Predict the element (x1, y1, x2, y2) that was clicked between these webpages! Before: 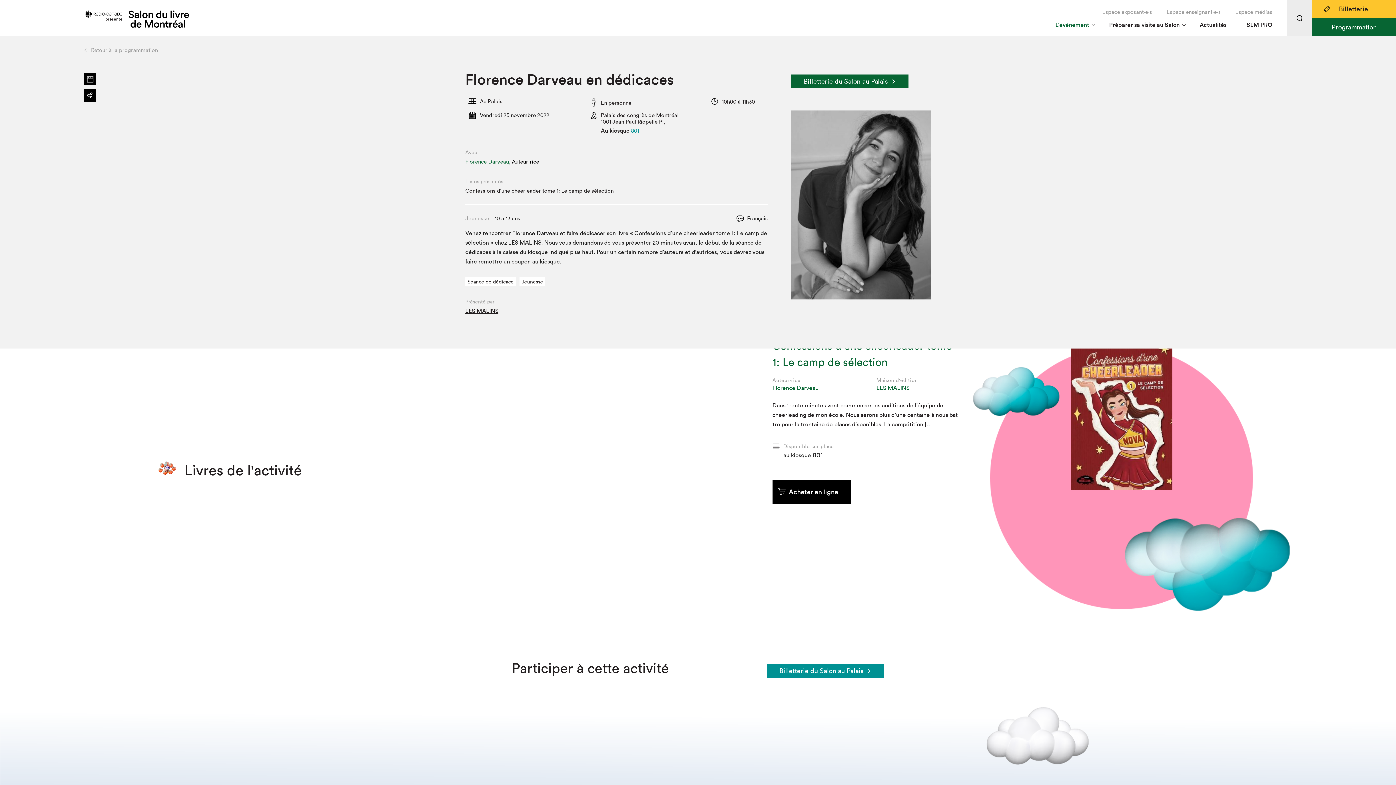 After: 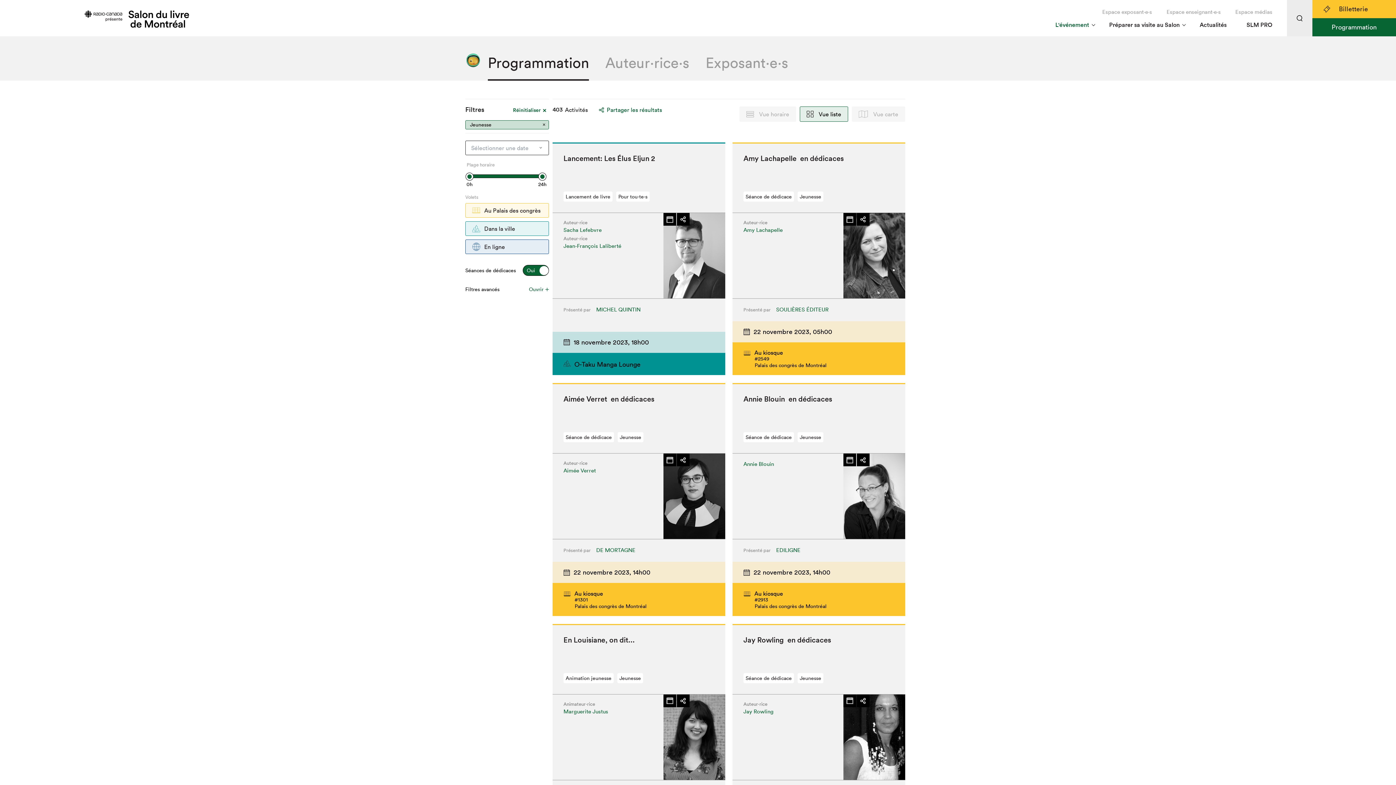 Action: bbox: (519, 277, 545, 286) label: Jeunesse